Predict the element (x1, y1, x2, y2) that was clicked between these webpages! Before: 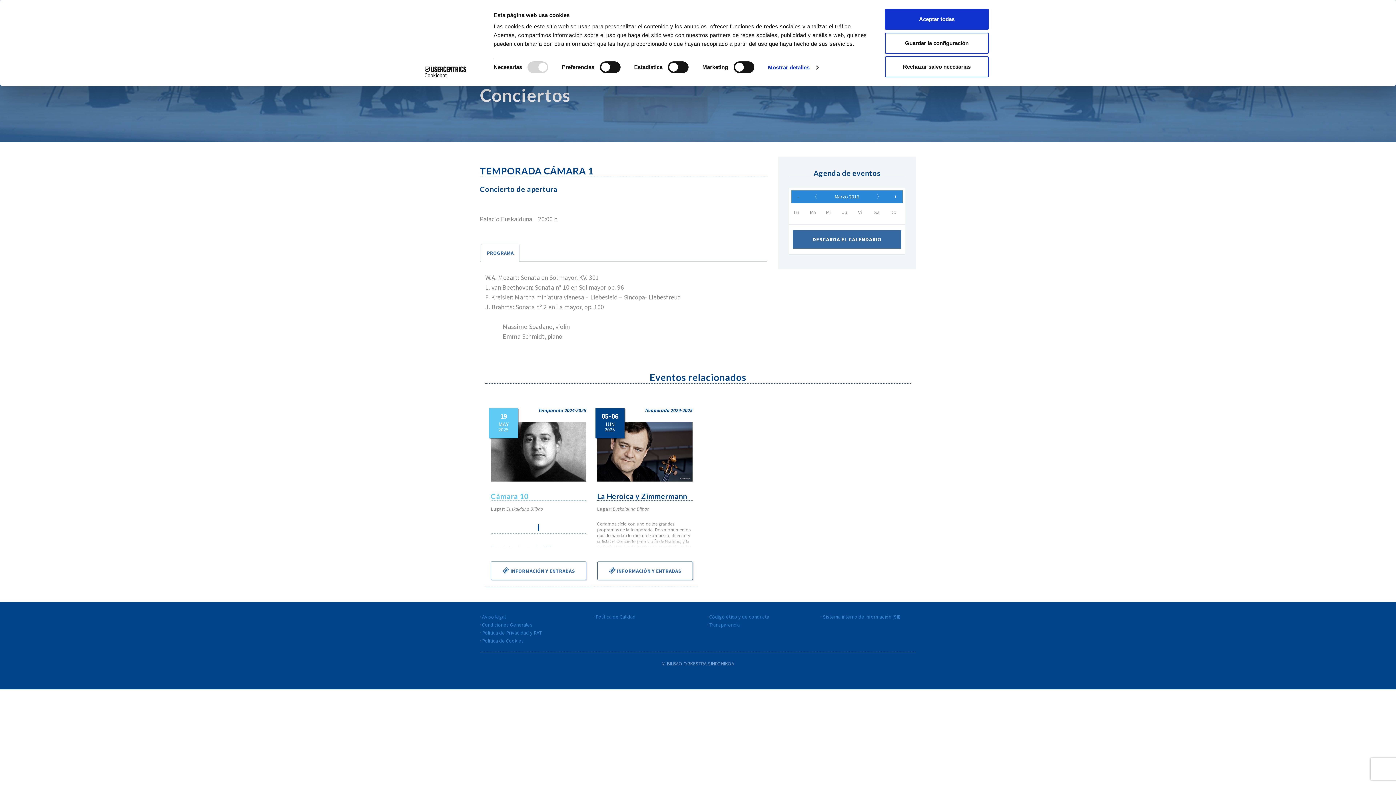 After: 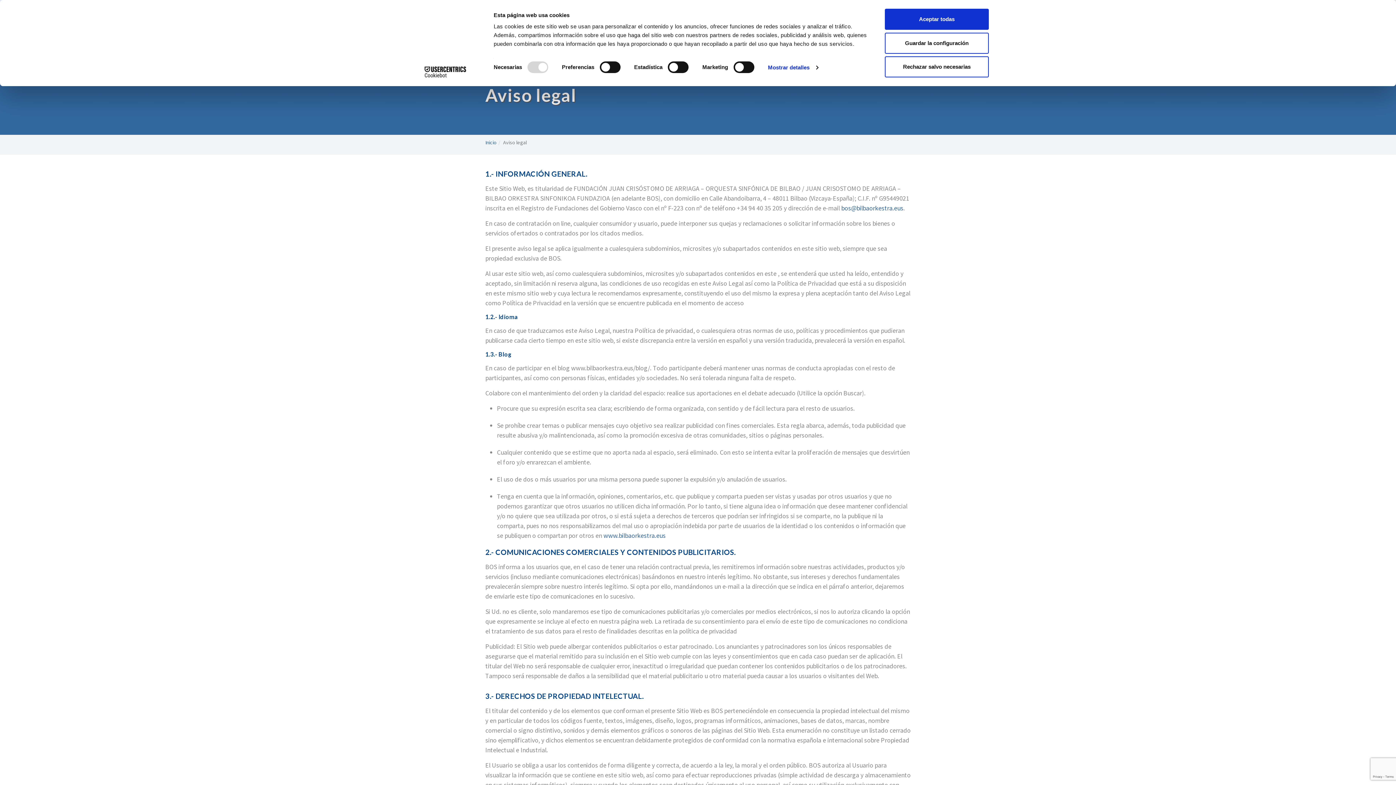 Action: bbox: (482, 713, 505, 719) label: Aviso legal